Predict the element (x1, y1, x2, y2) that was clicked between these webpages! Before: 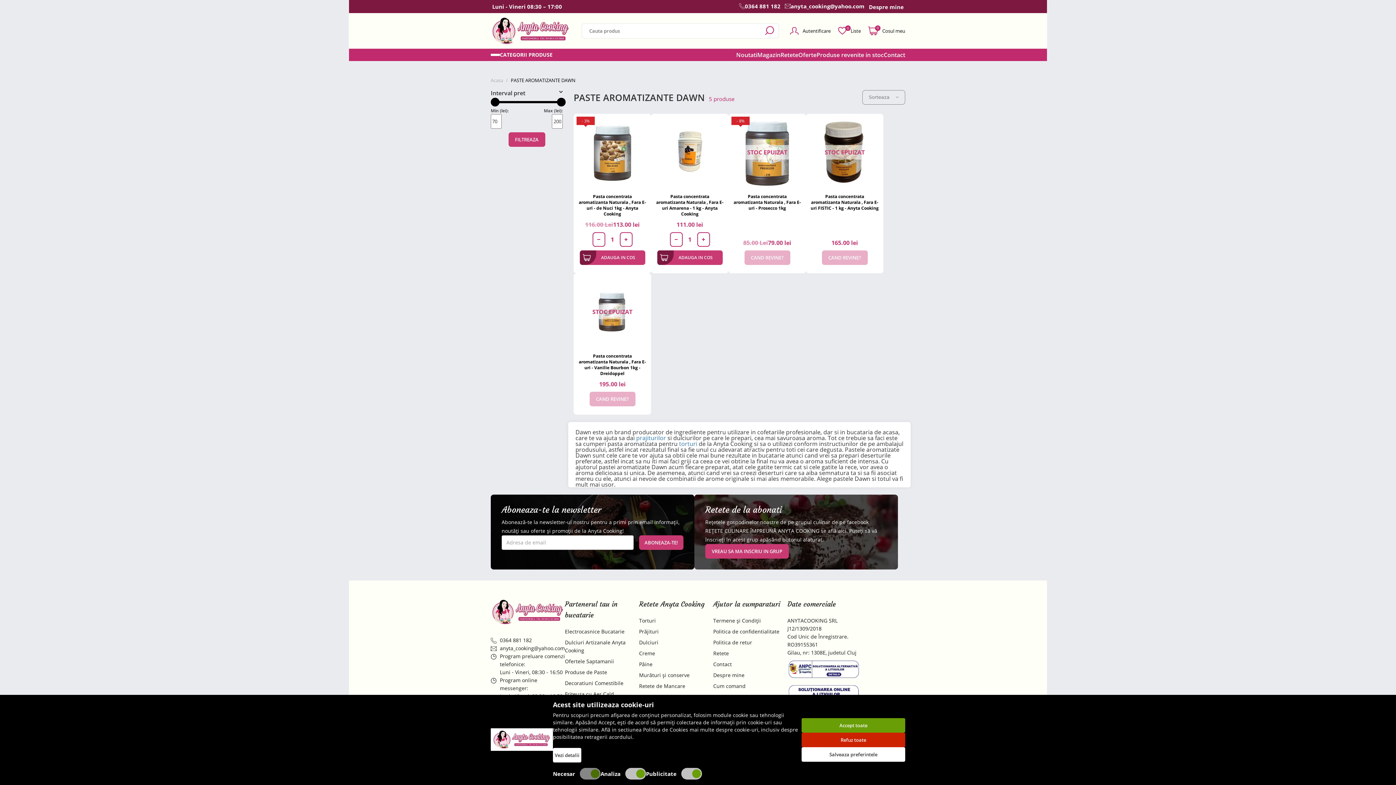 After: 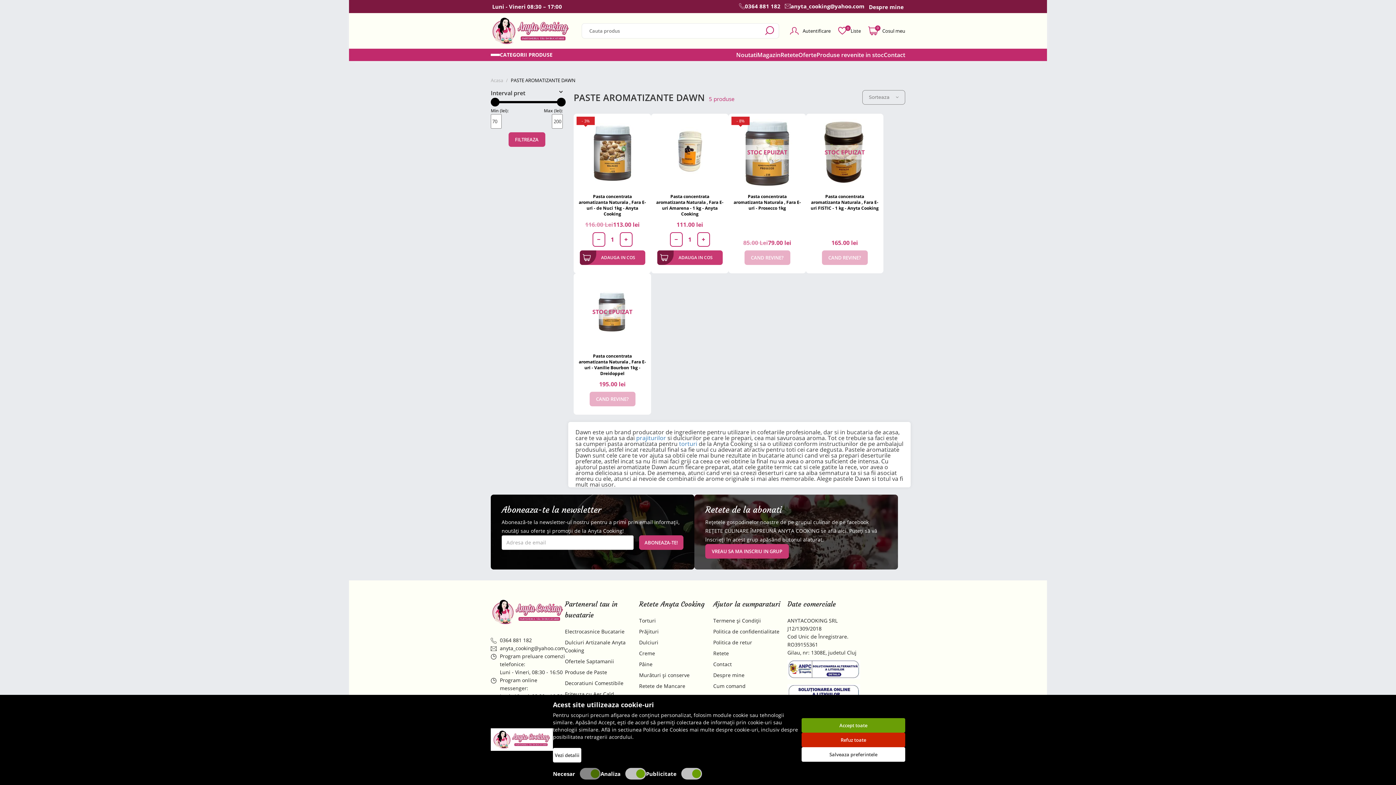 Action: bbox: (490, 636, 565, 644) label: 0364 881 182